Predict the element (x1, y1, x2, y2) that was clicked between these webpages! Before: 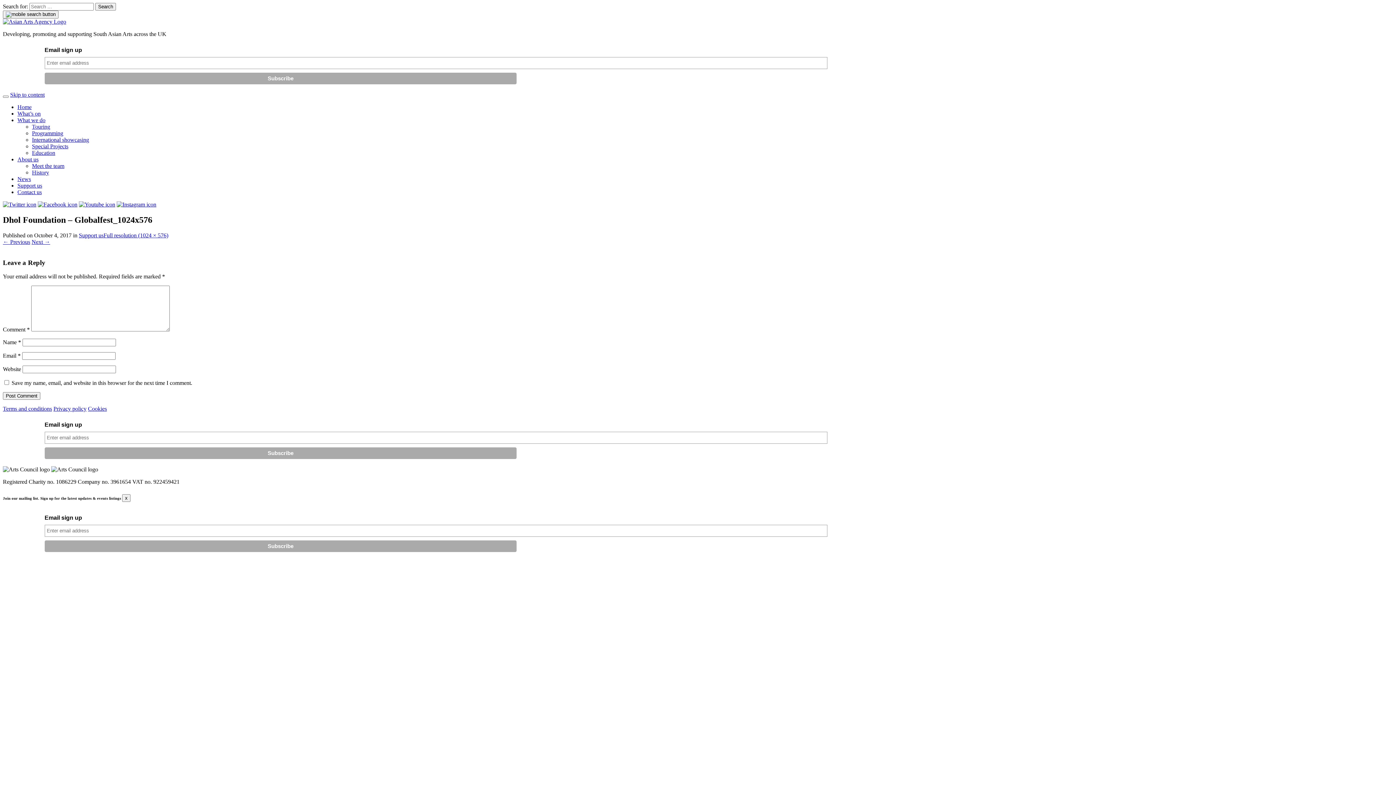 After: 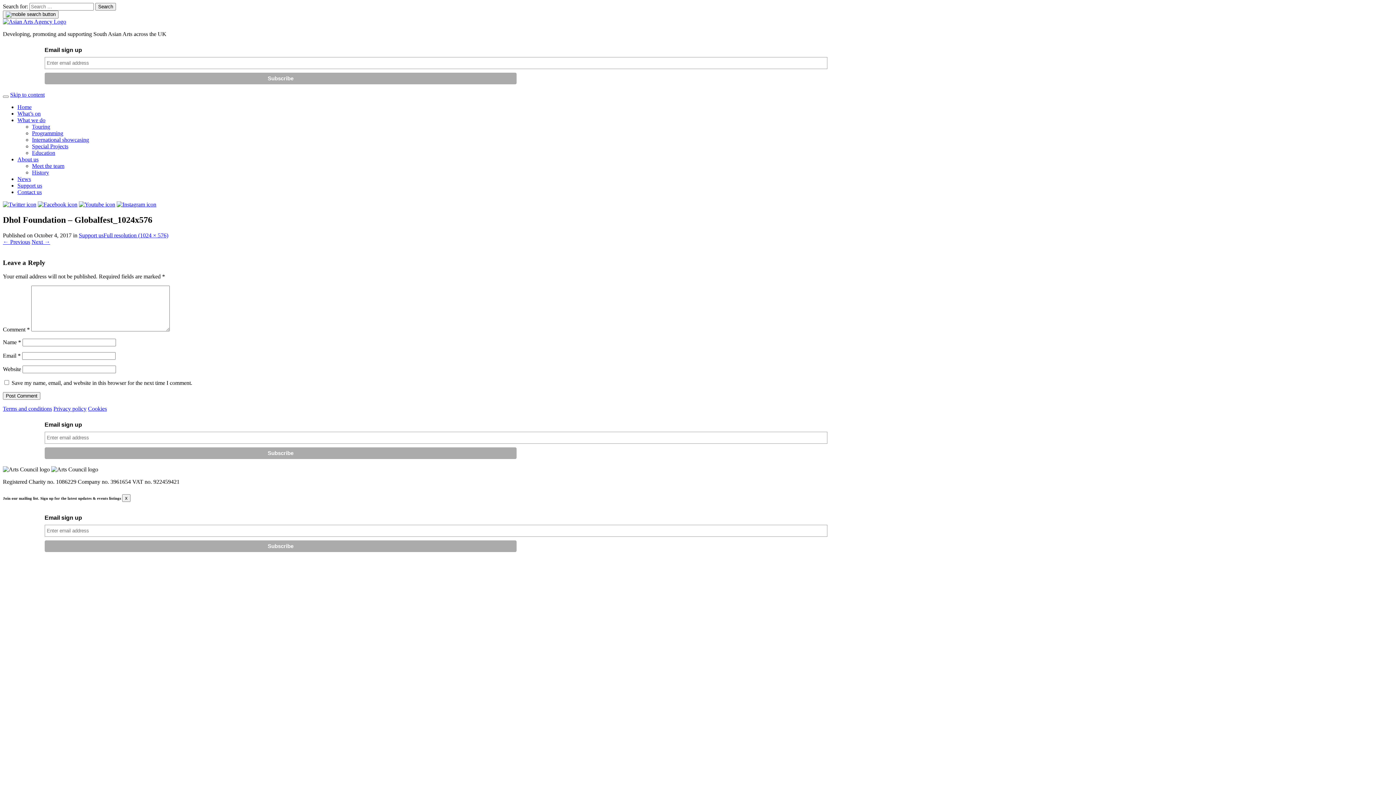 Action: bbox: (116, 201, 156, 207)